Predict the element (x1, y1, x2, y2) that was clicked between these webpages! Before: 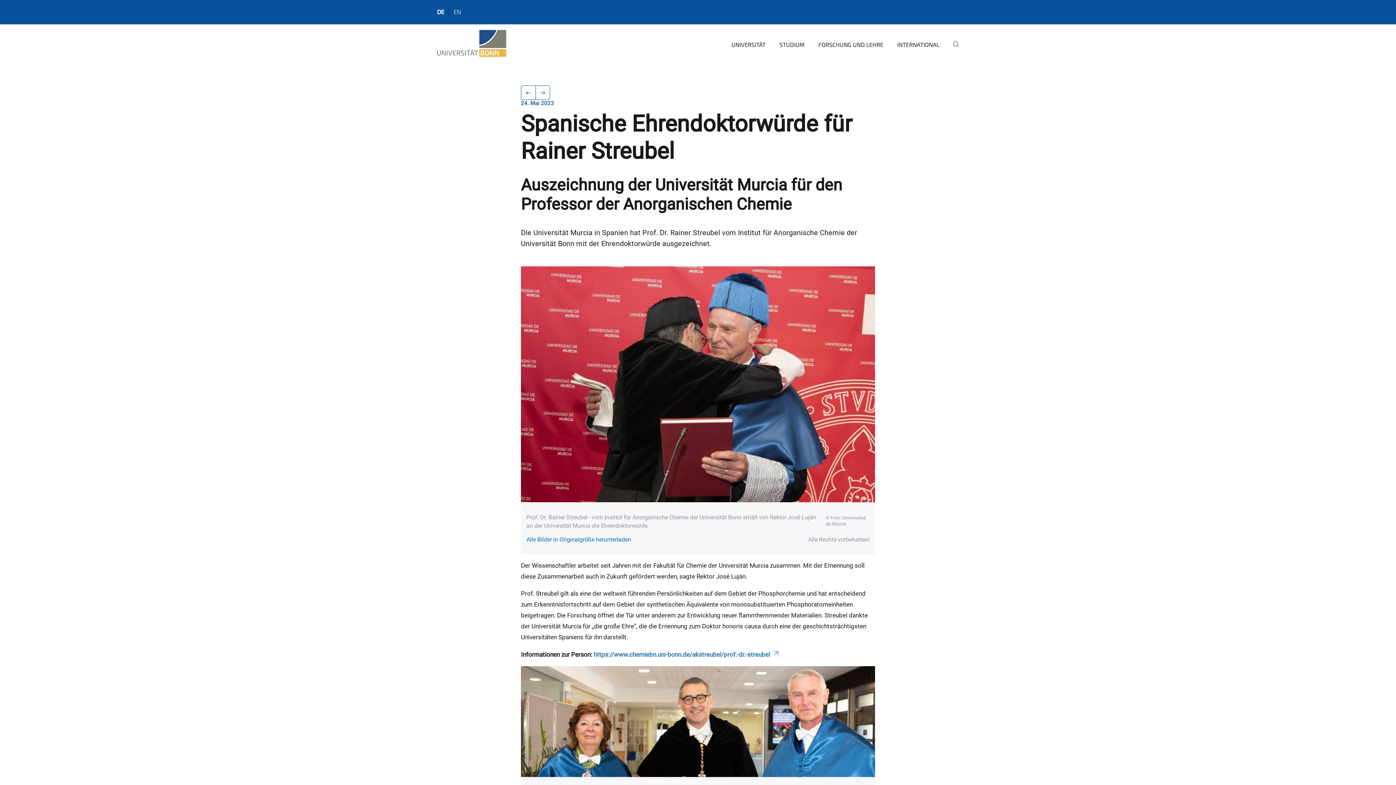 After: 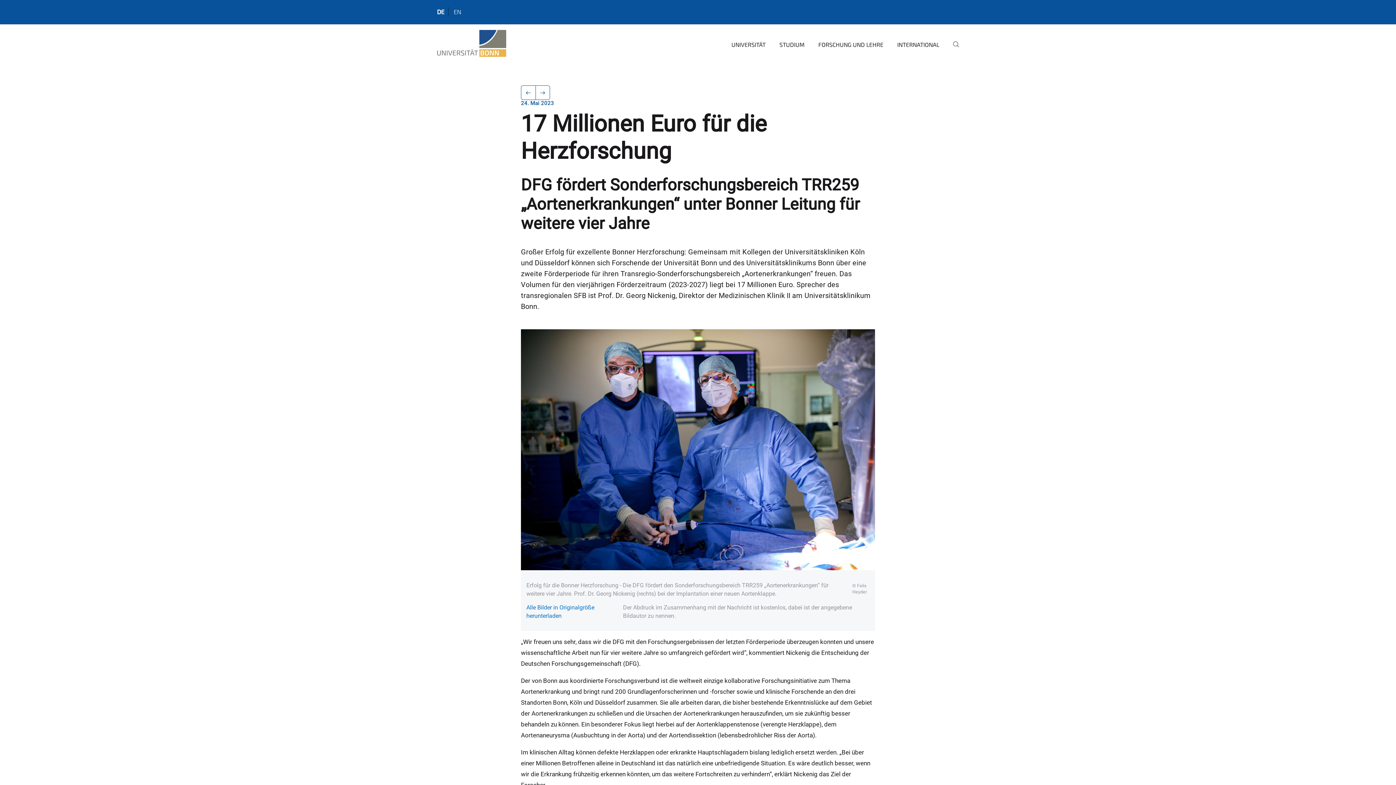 Action: bbox: (535, 85, 550, 100)